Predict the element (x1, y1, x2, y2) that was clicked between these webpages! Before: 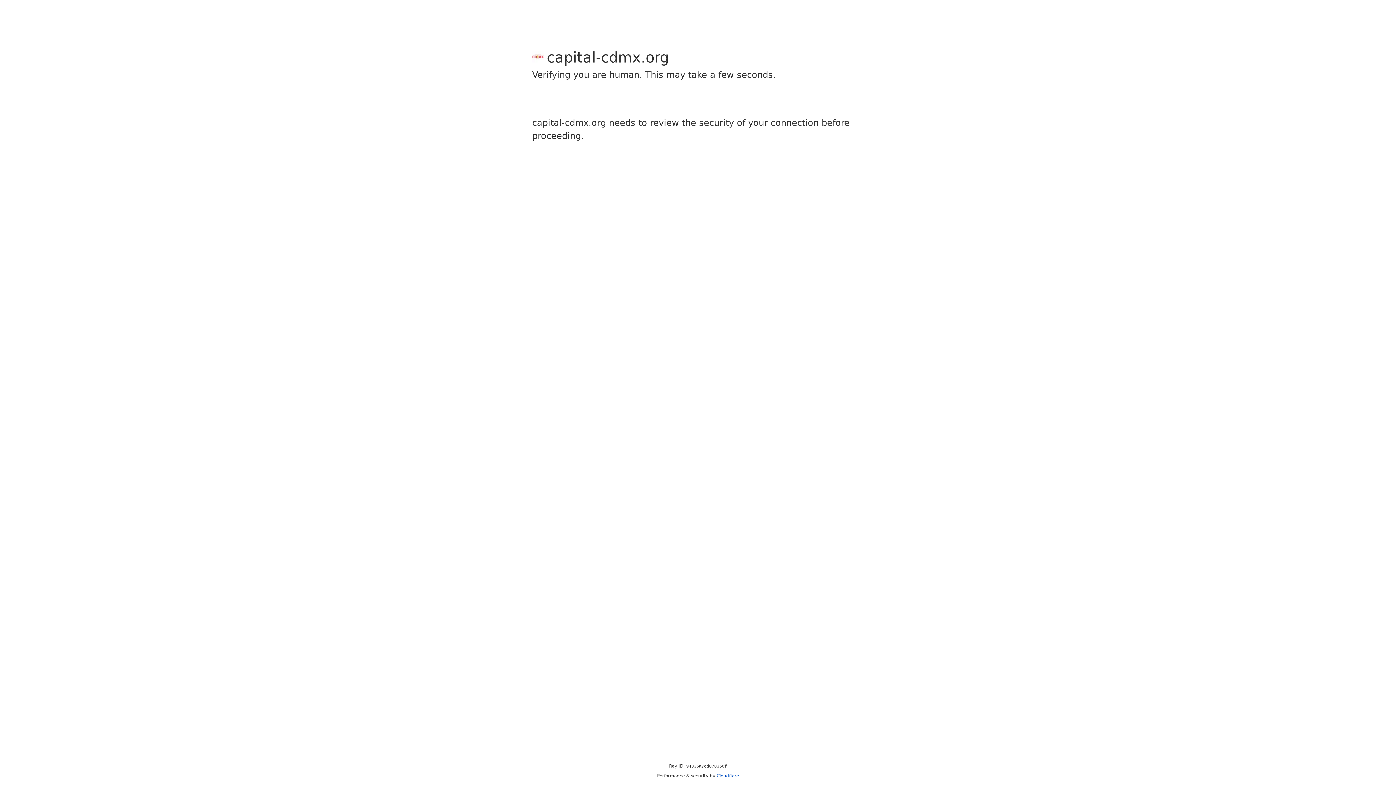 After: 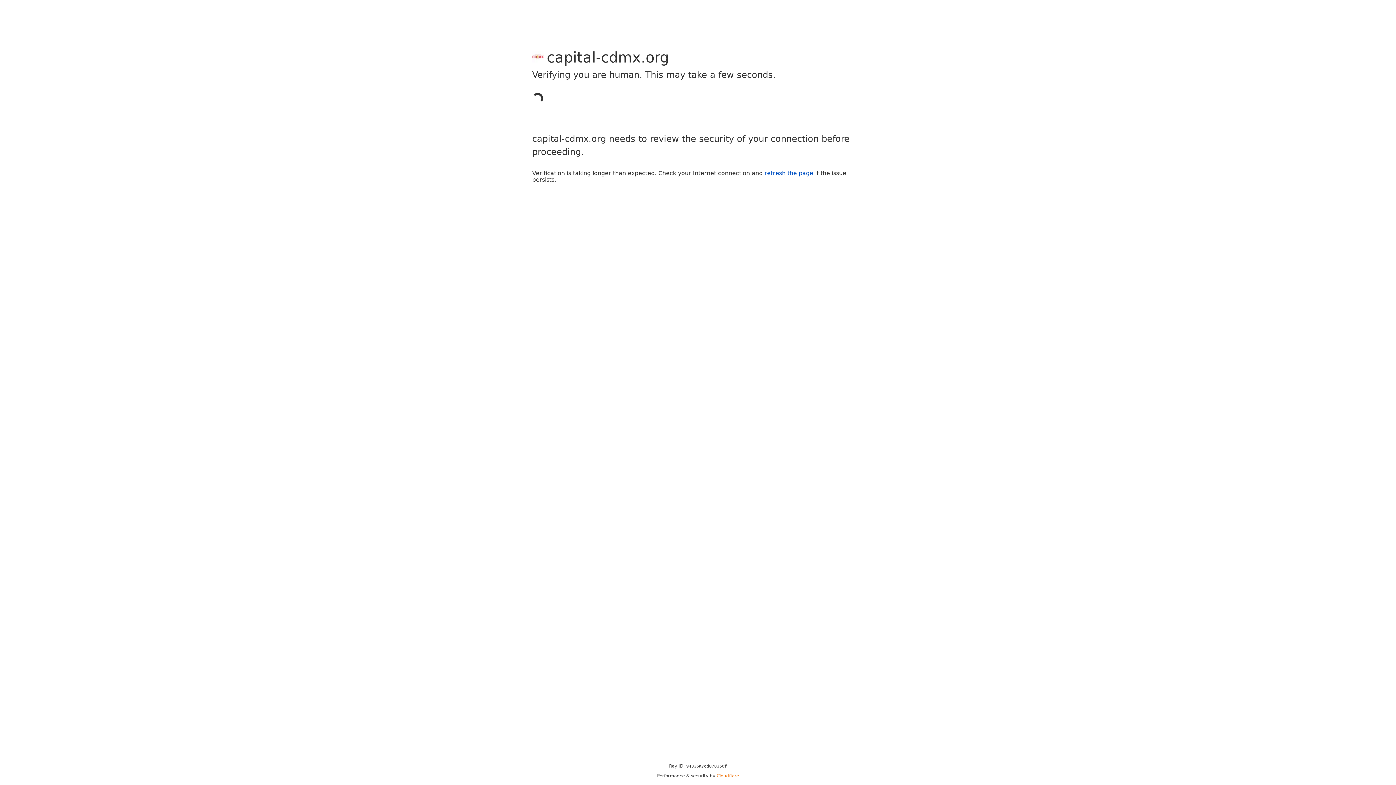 Action: bbox: (716, 773, 739, 778) label: Cloudflare